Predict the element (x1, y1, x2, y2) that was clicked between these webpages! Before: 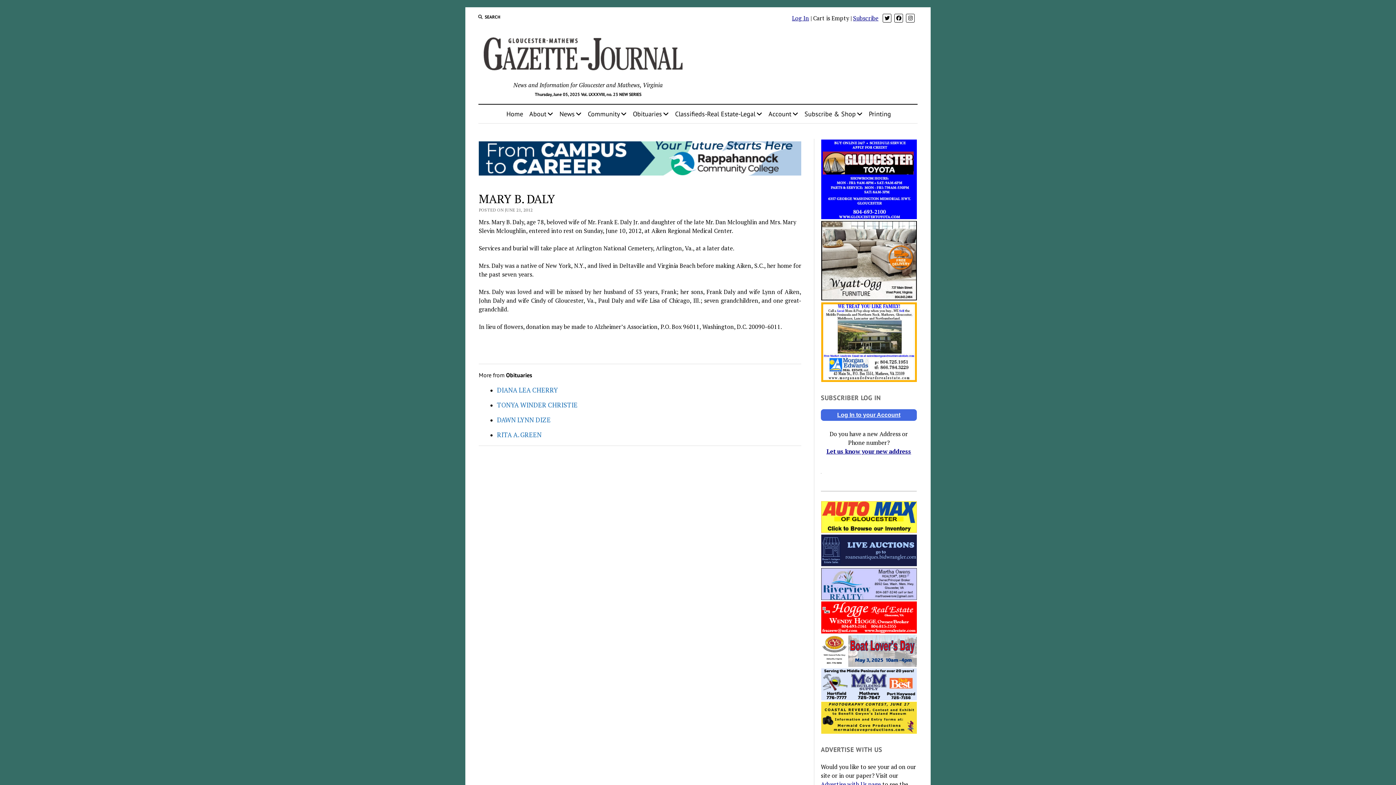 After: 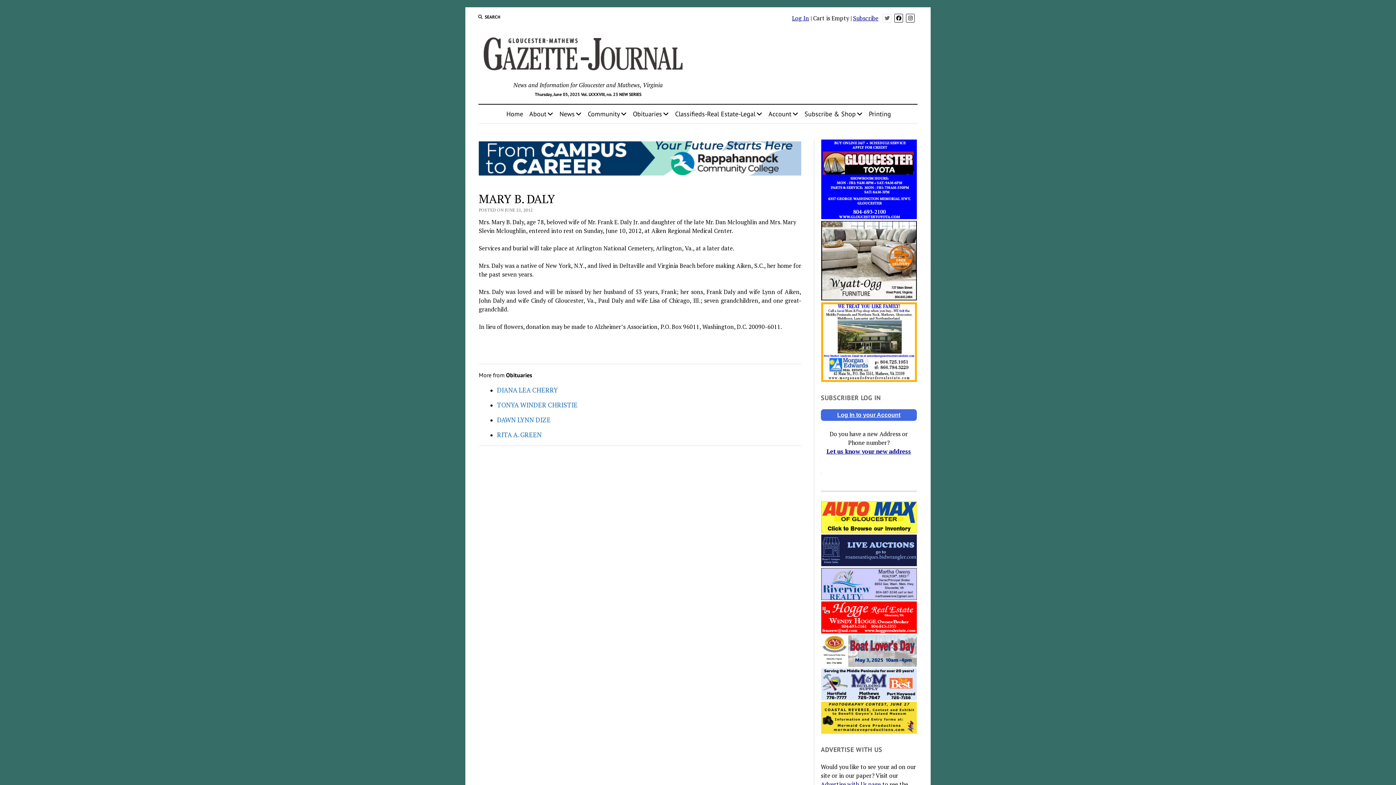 Action: bbox: (883, 13, 891, 22)